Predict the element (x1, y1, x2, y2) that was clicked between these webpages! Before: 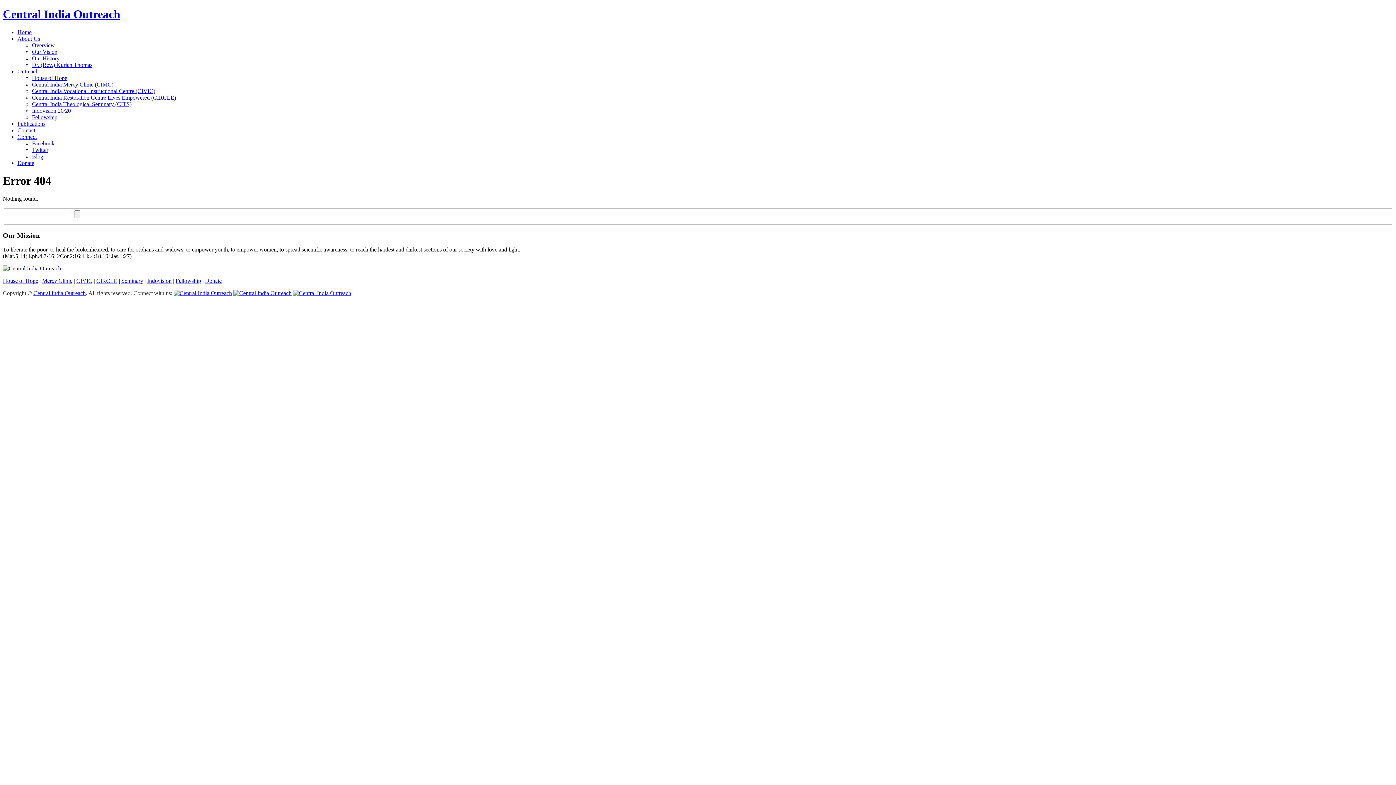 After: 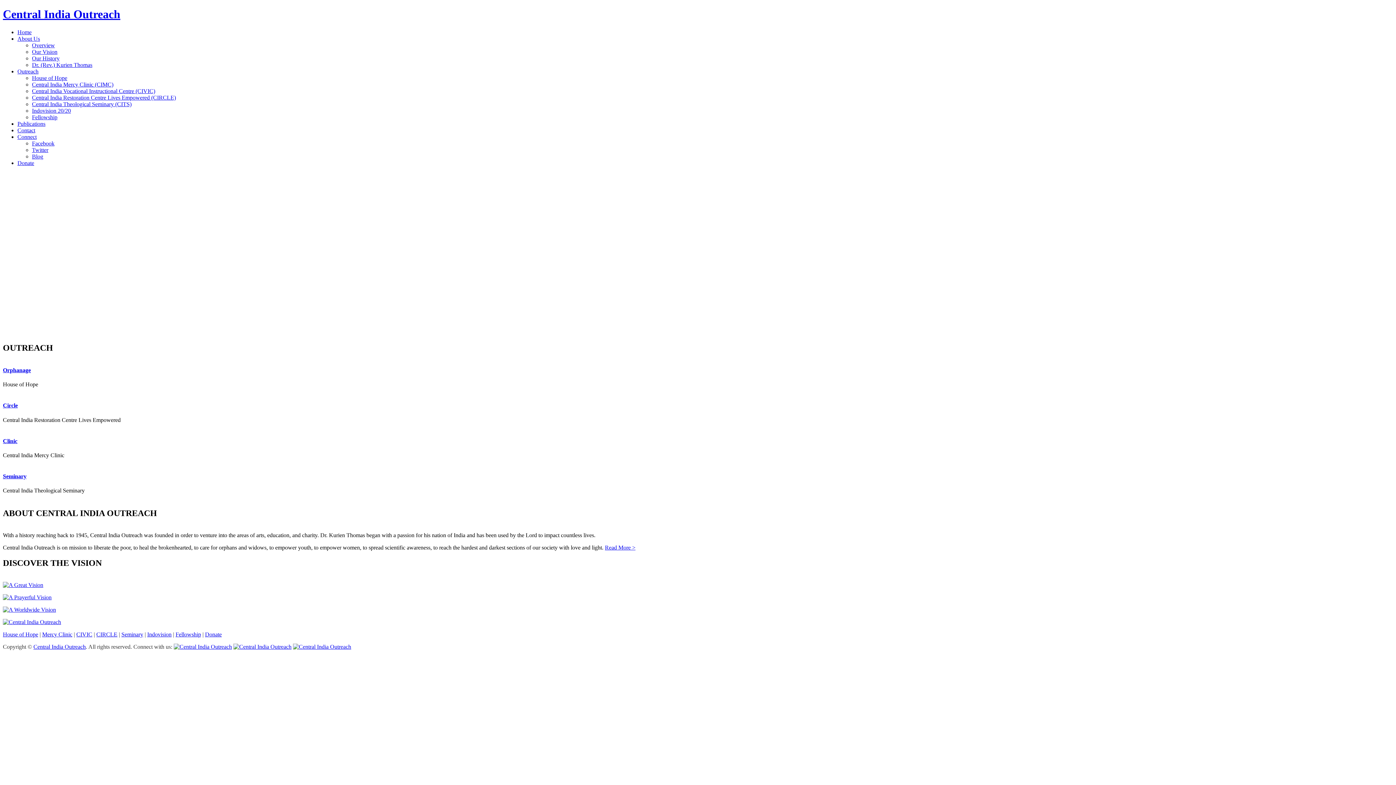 Action: bbox: (33, 290, 85, 296) label: Central India Outreach